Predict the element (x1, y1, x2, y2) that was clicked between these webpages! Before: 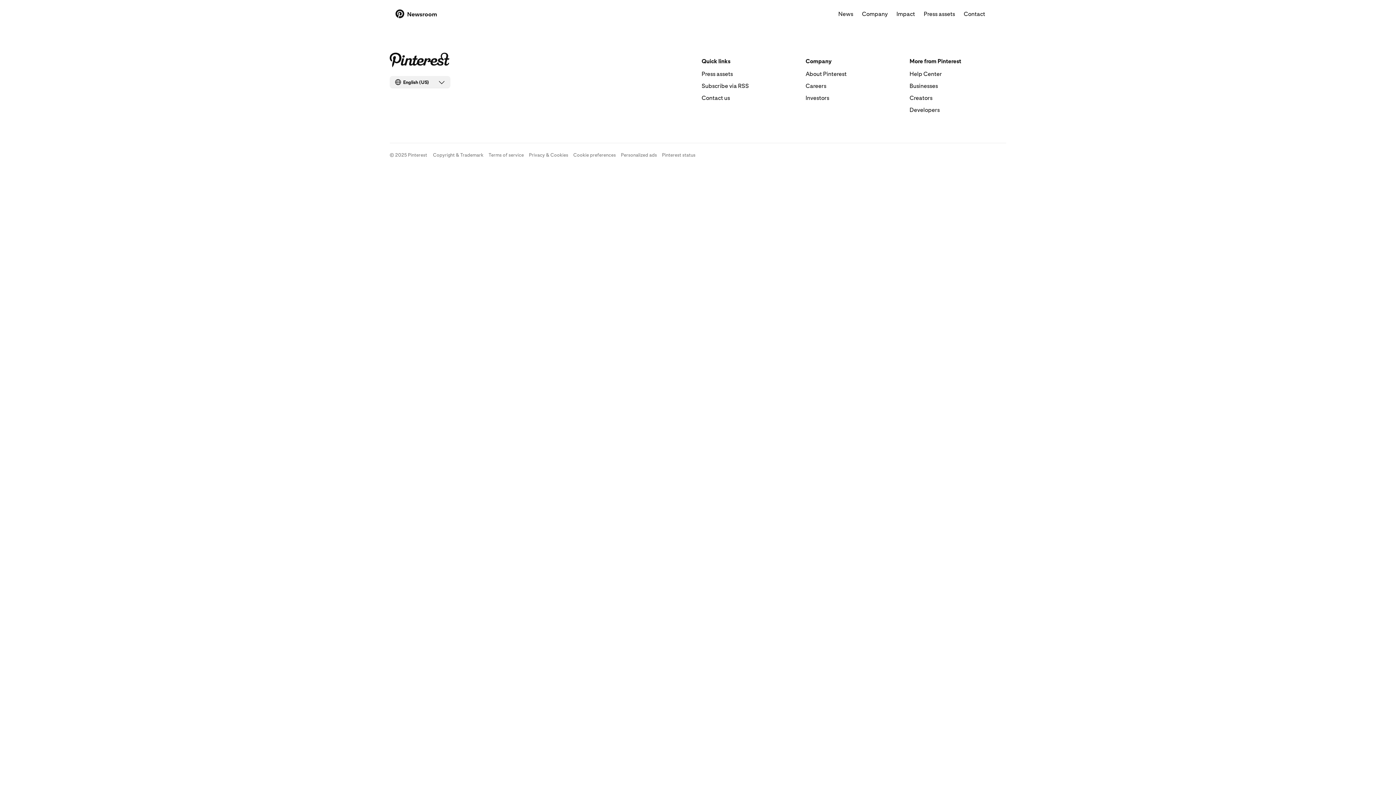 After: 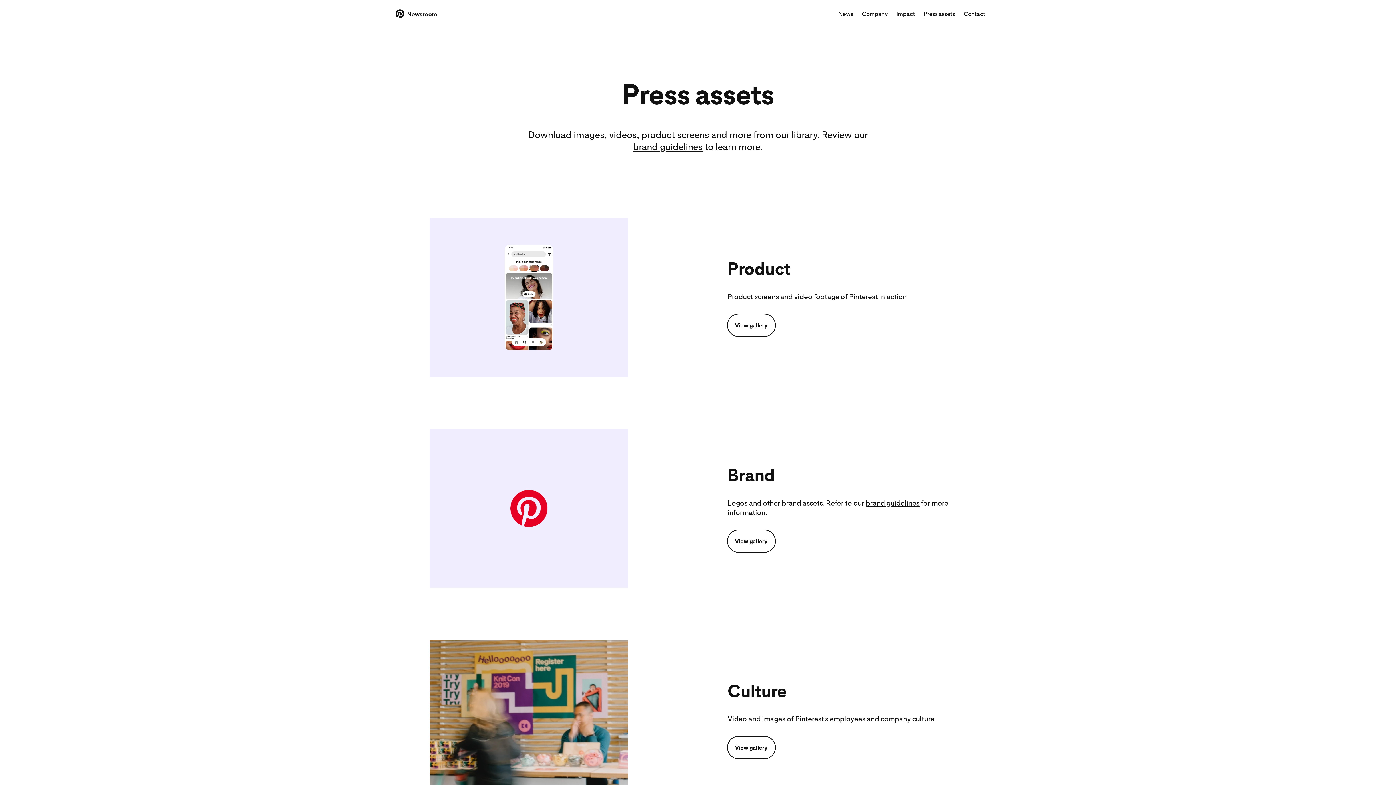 Action: bbox: (919, 5, 959, 23) label: Press assets